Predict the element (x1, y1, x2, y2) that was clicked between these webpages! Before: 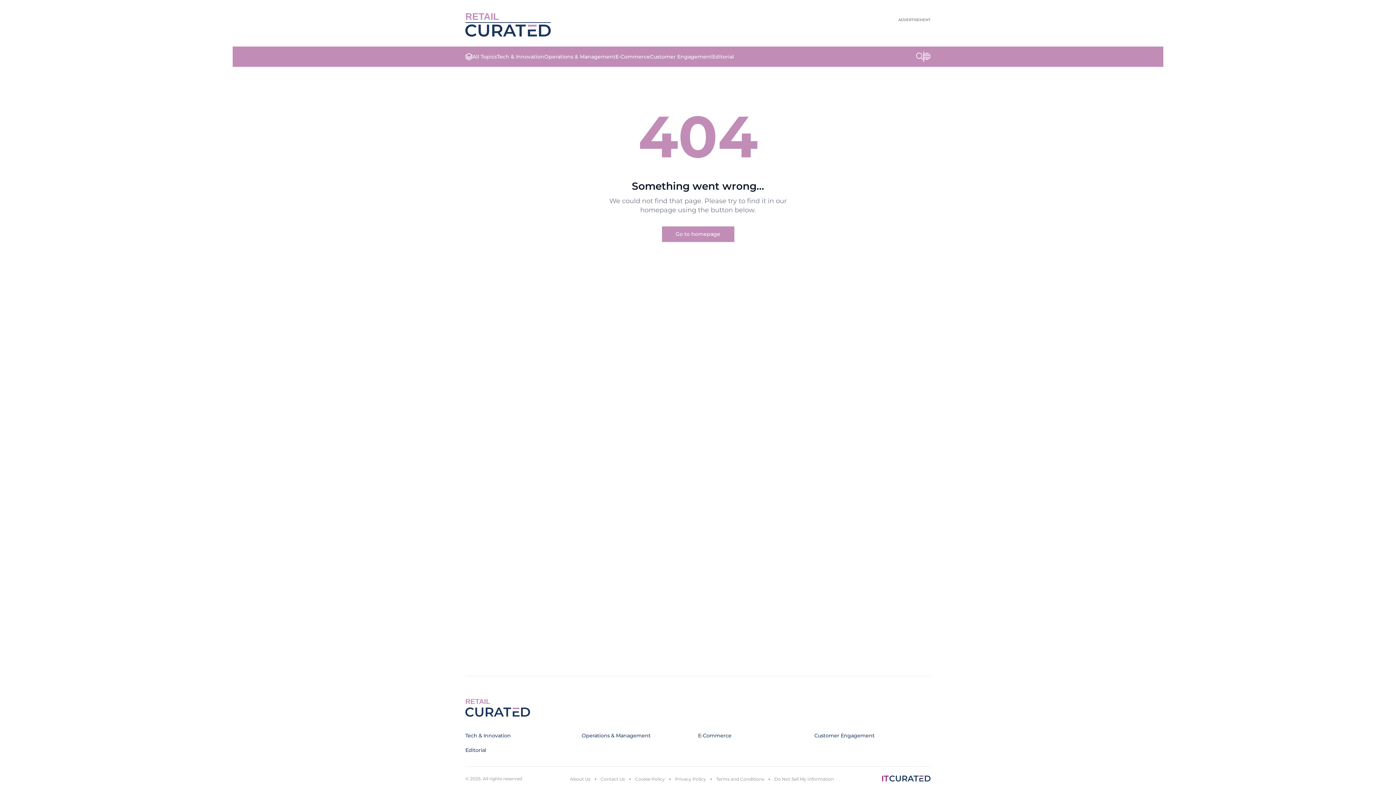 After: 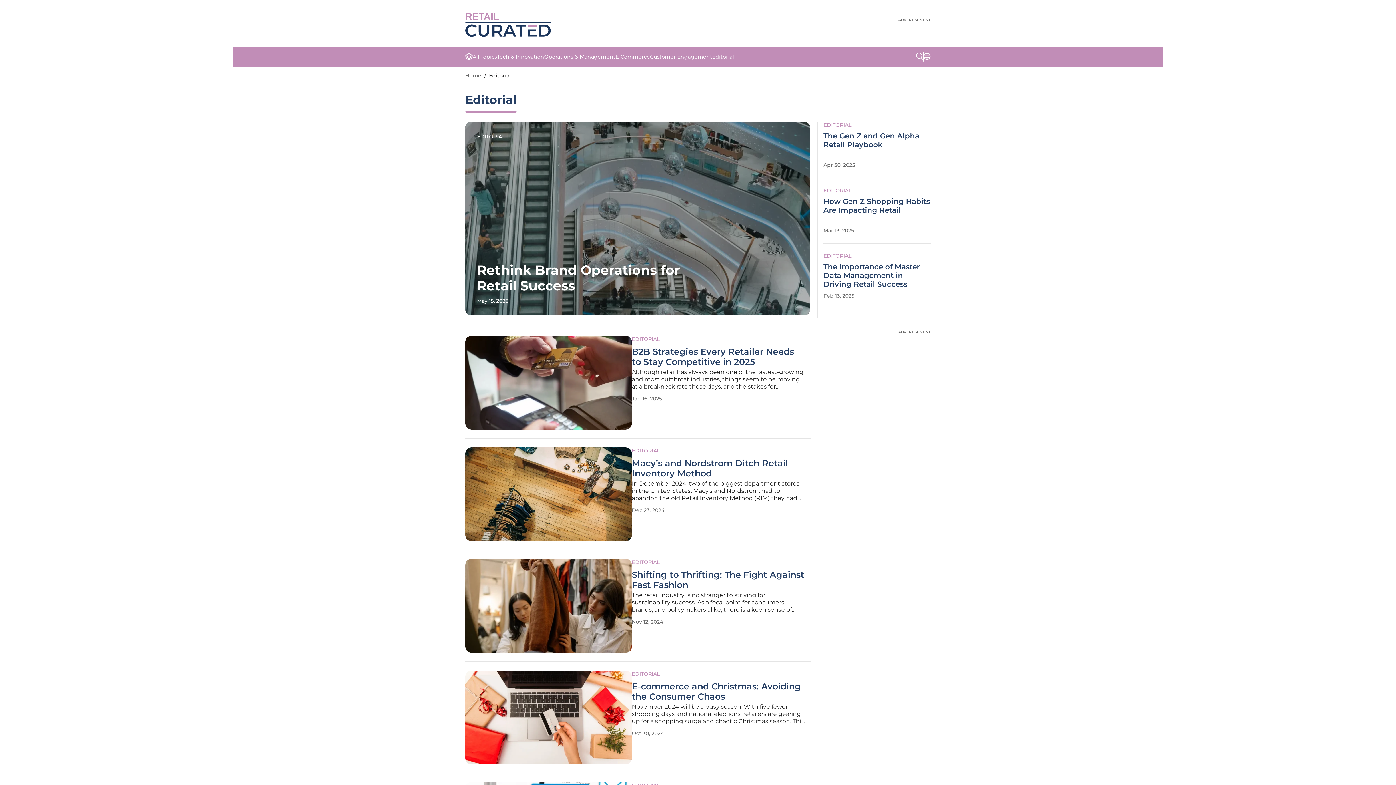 Action: bbox: (712, 53, 734, 60) label: Editorial